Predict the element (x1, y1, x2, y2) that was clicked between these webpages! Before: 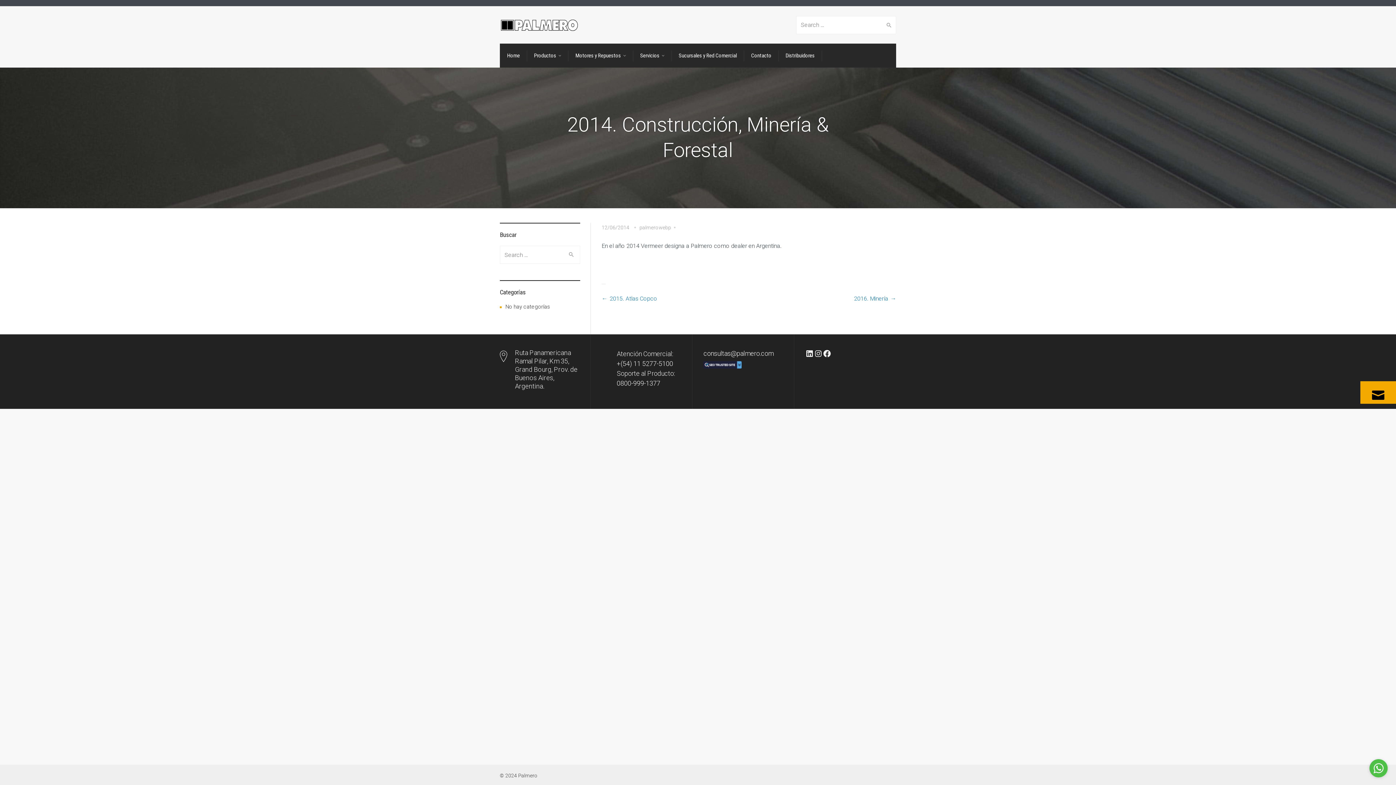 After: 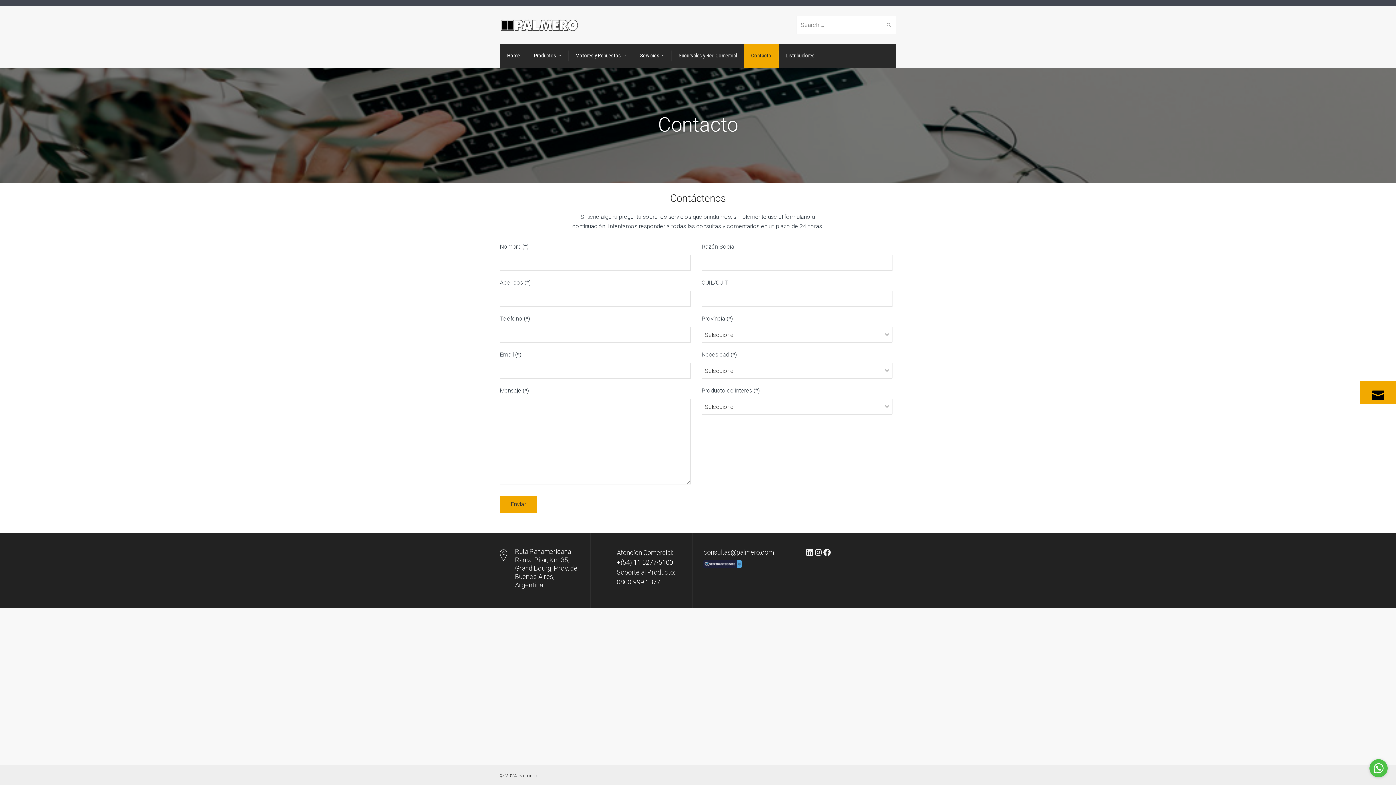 Action: label: Contacto bbox: (744, 43, 778, 67)